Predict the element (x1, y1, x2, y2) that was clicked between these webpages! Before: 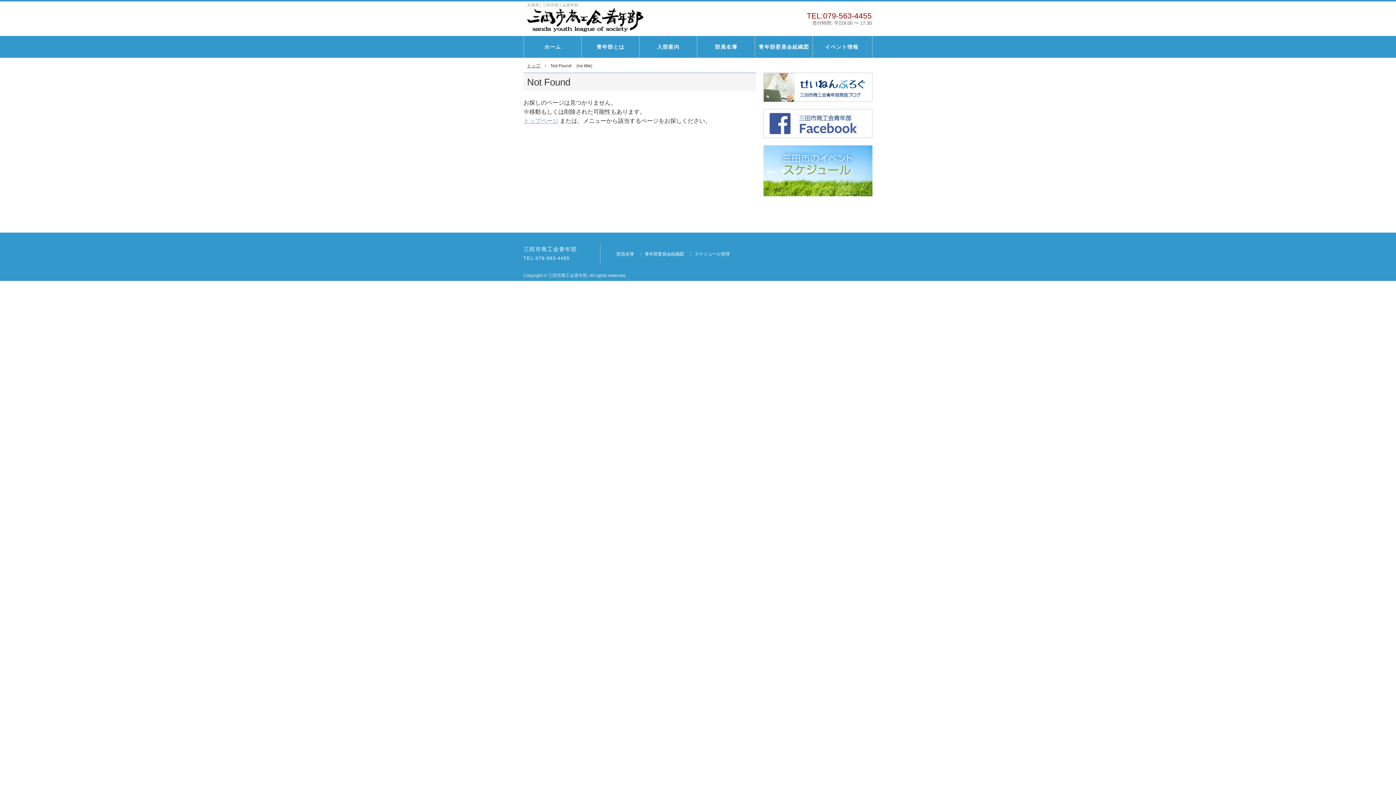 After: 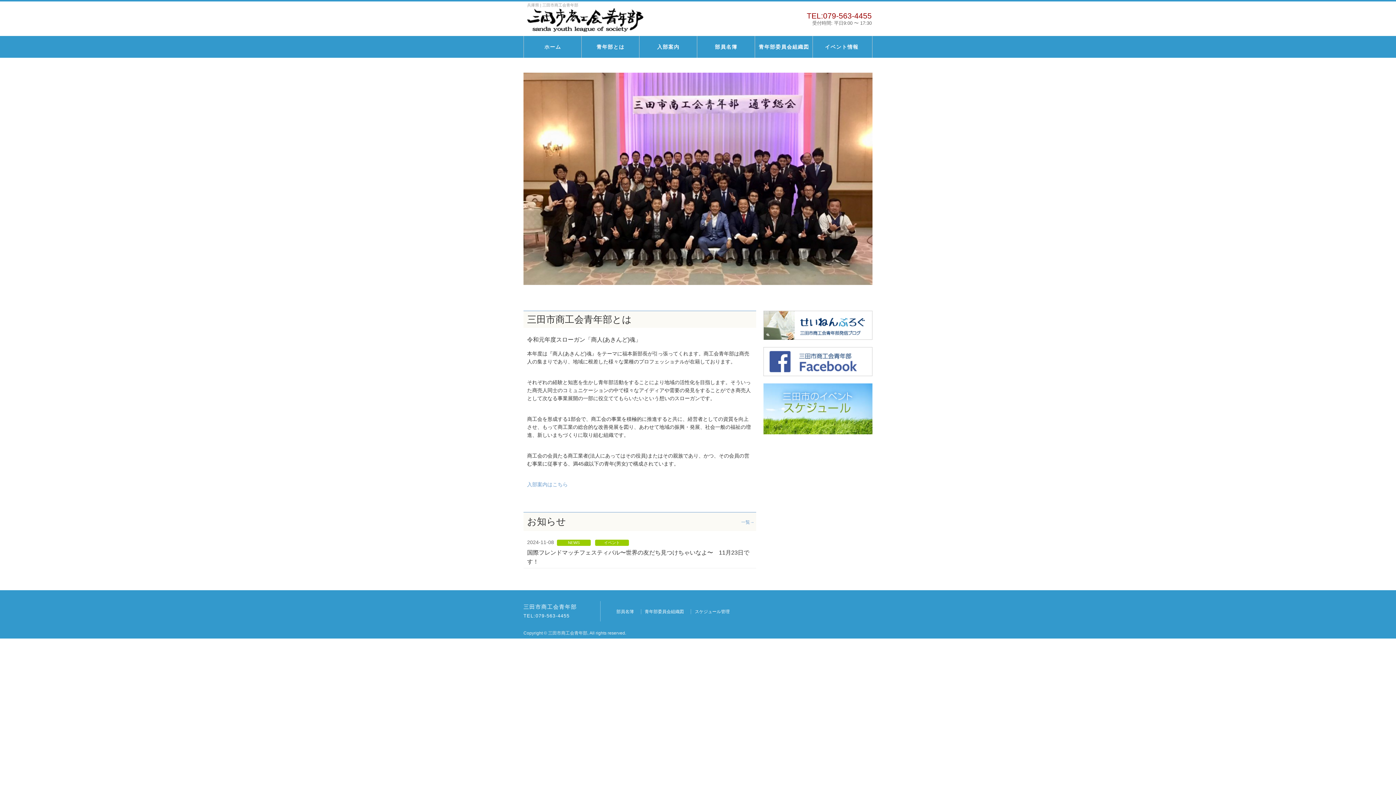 Action: label: 青年部とは bbox: (581, 36, 639, 57)